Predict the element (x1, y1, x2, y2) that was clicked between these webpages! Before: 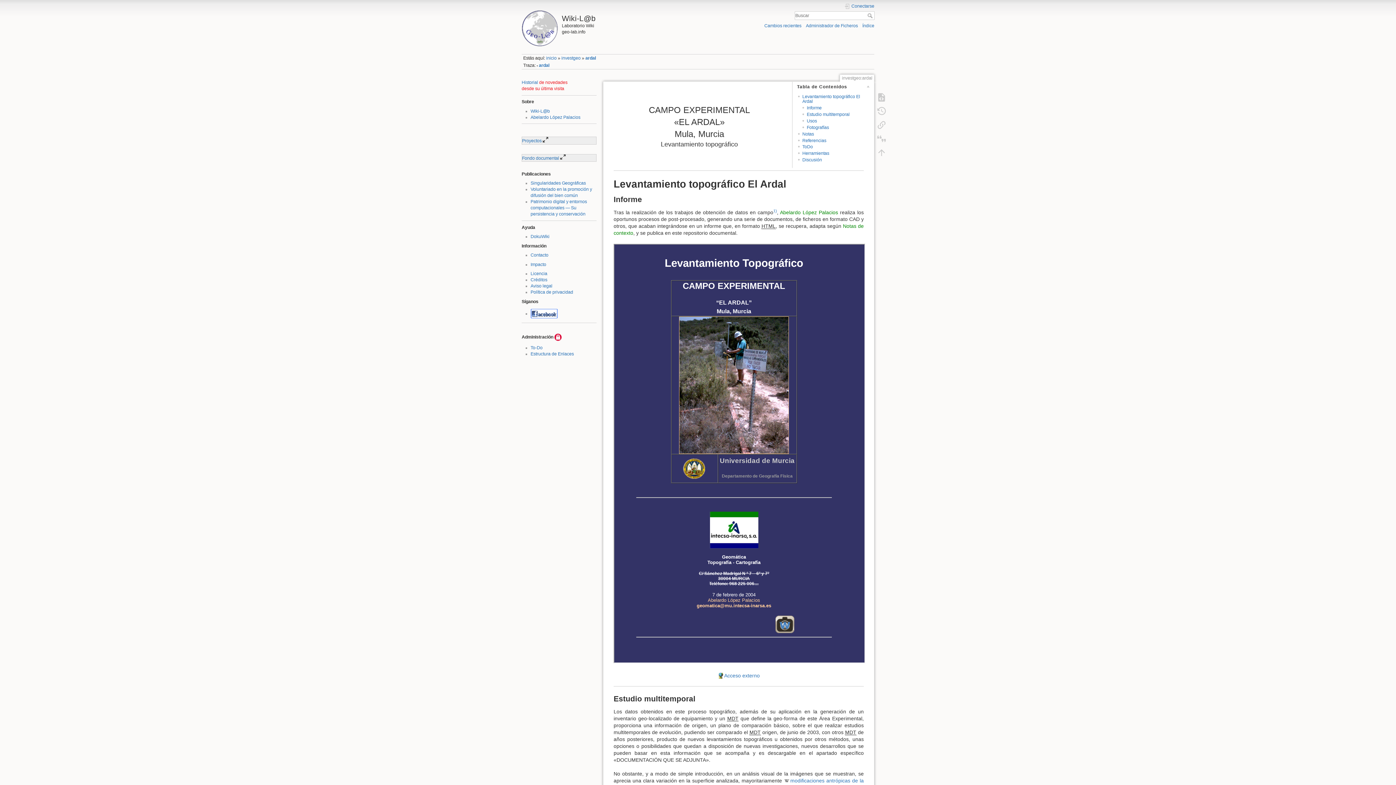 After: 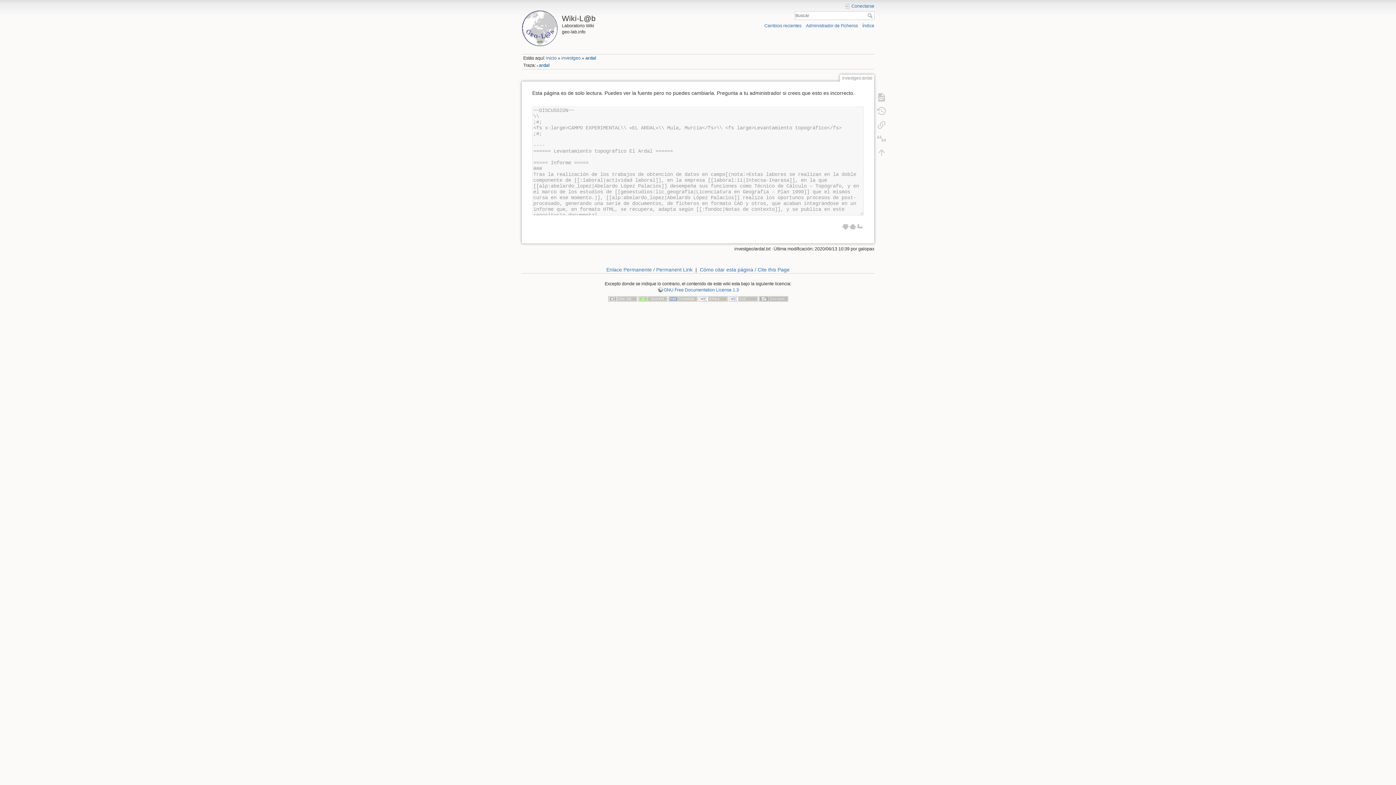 Action: bbox: (873, 90, 890, 104)